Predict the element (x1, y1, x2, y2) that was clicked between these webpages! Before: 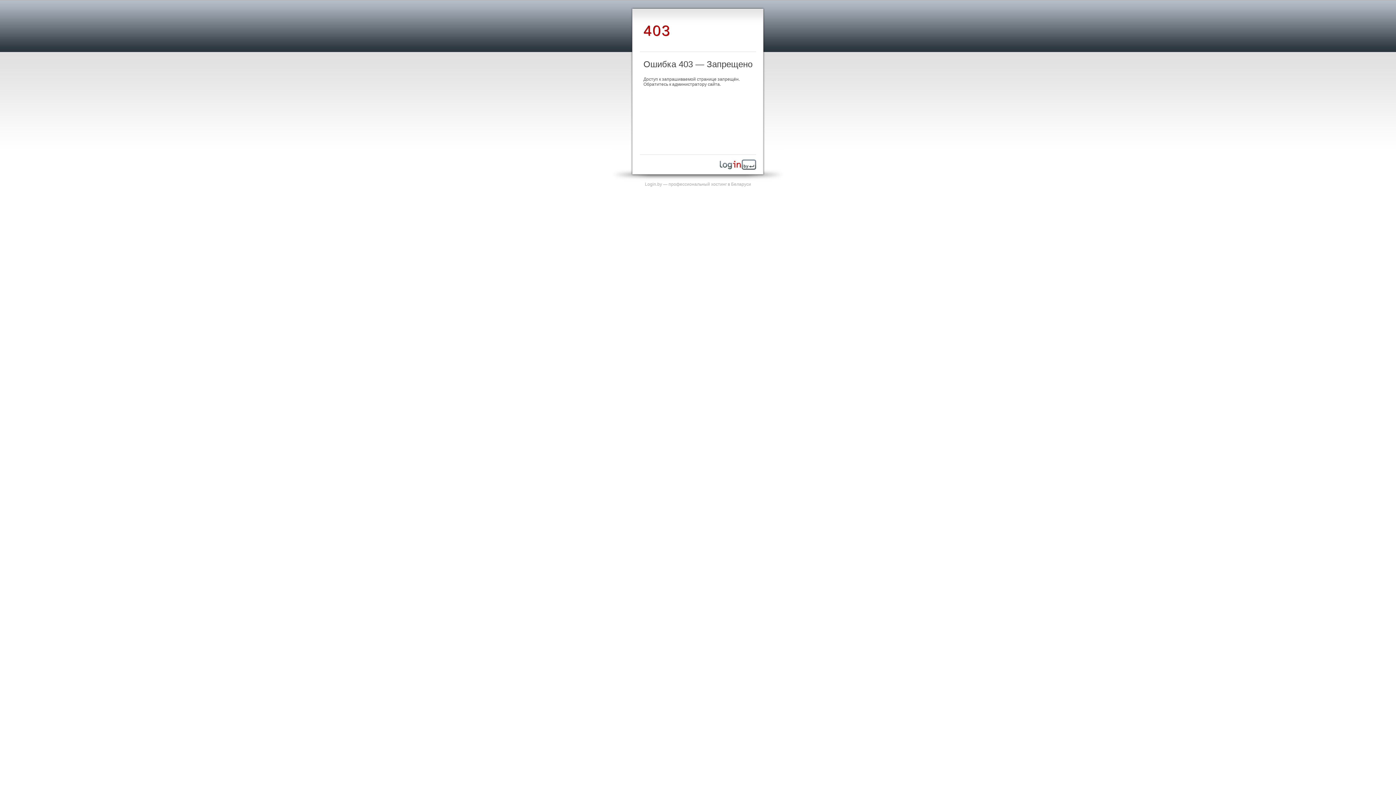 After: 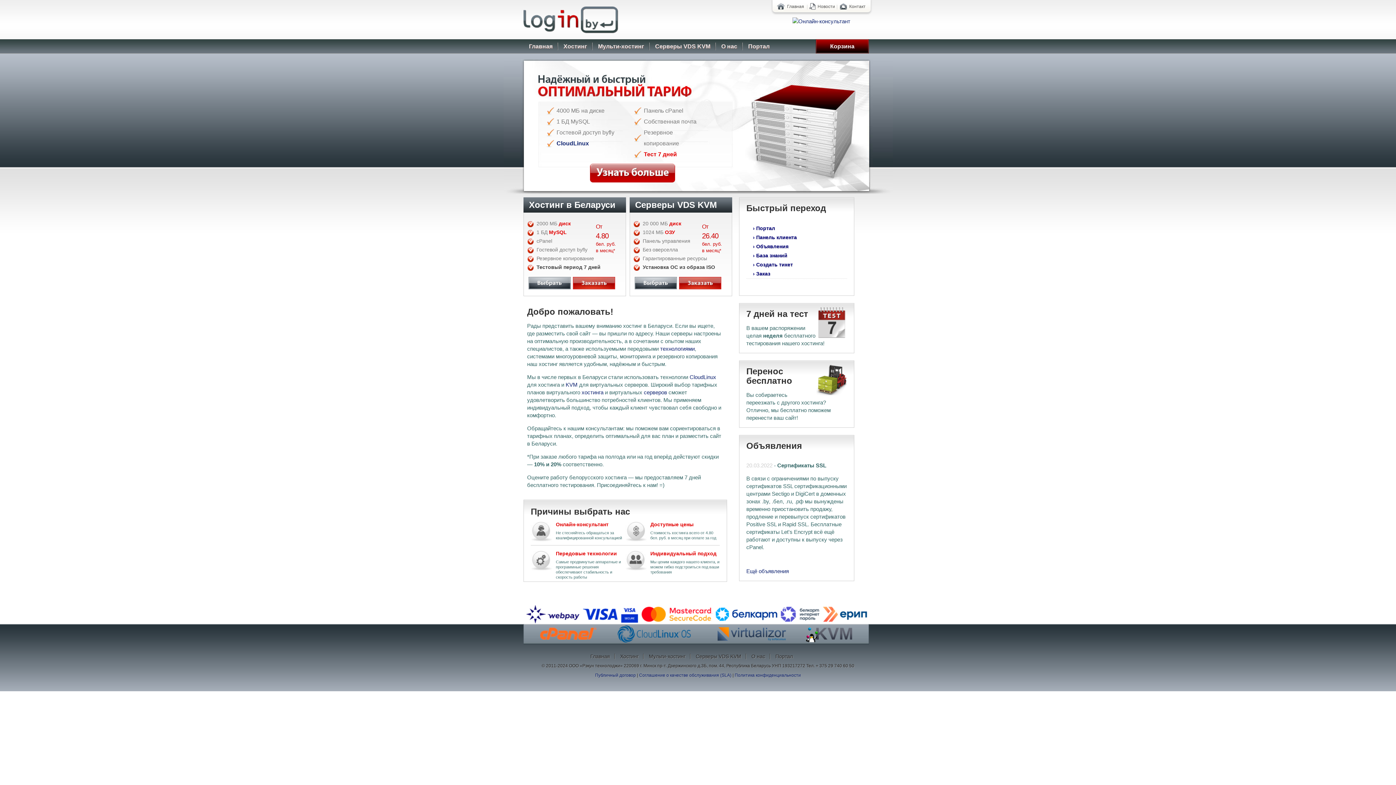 Action: bbox: (645, 181, 751, 186) label: Login.by — профессиональный хостинг в Беларуси